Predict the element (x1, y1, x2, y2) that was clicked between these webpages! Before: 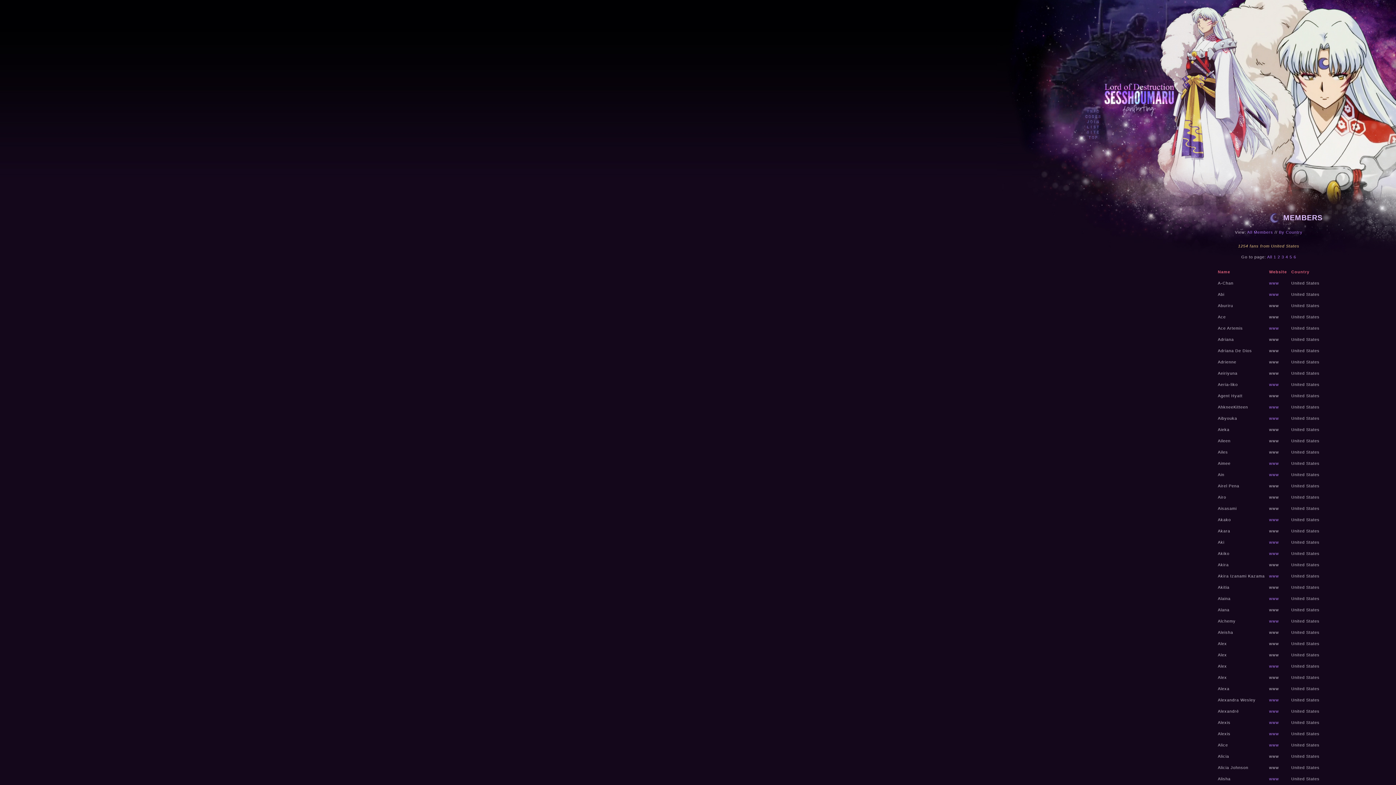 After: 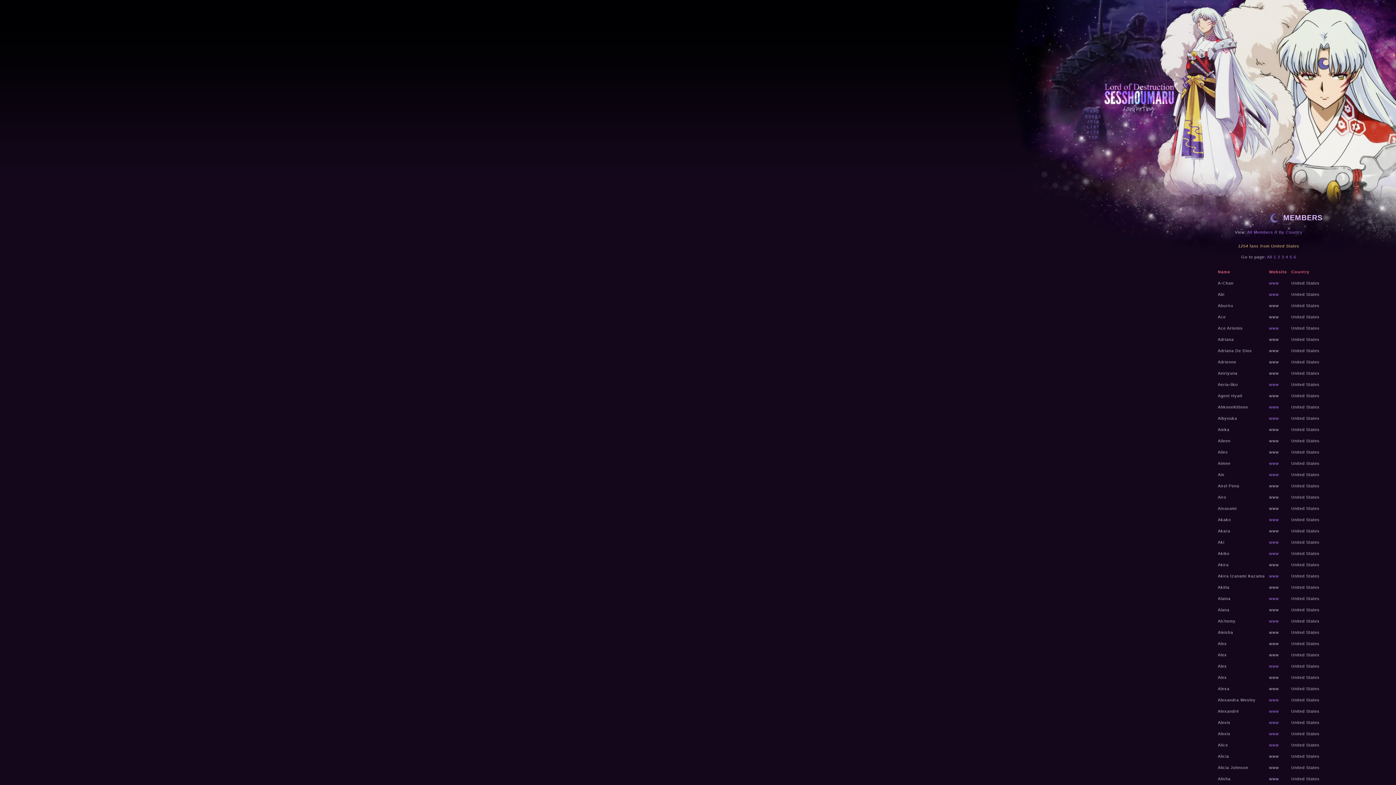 Action: bbox: (1269, 777, 1279, 781) label: www